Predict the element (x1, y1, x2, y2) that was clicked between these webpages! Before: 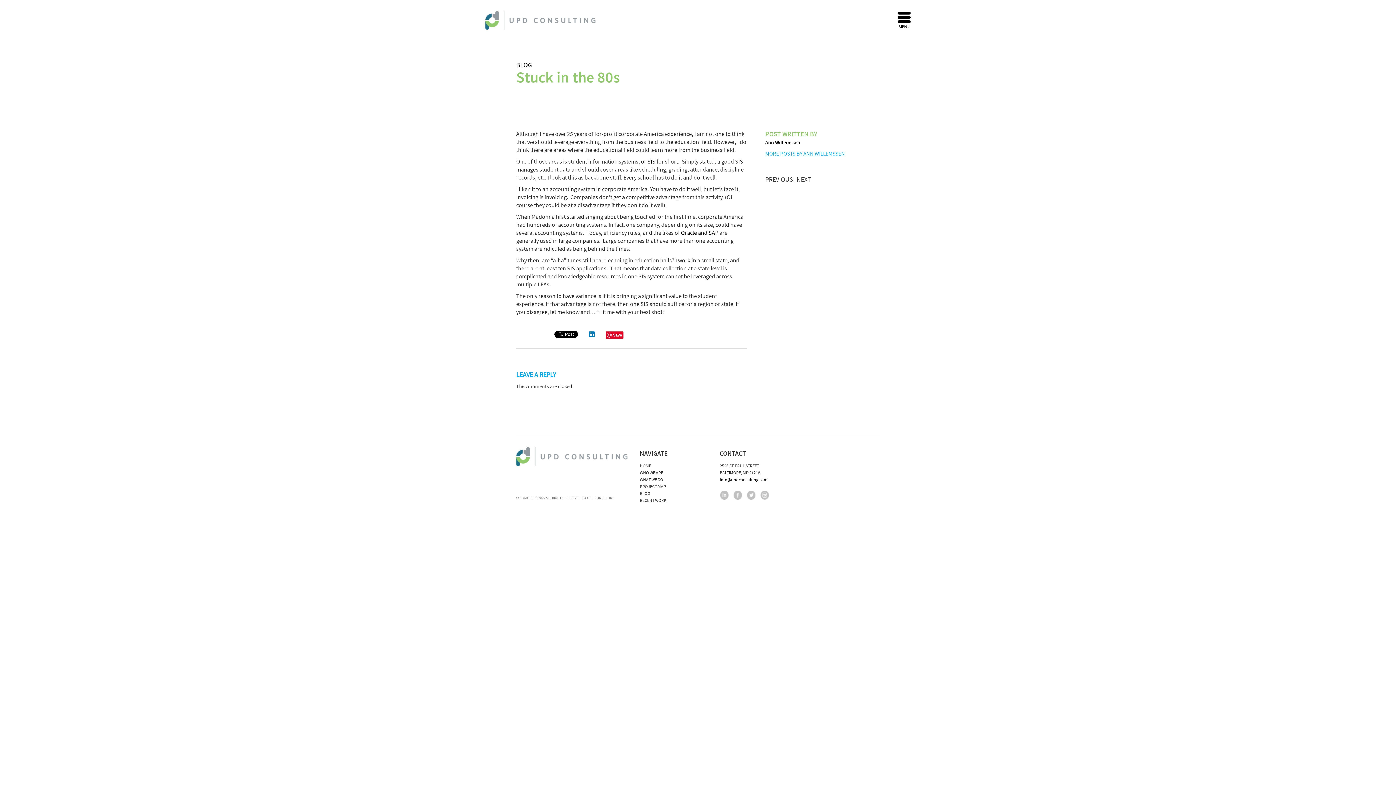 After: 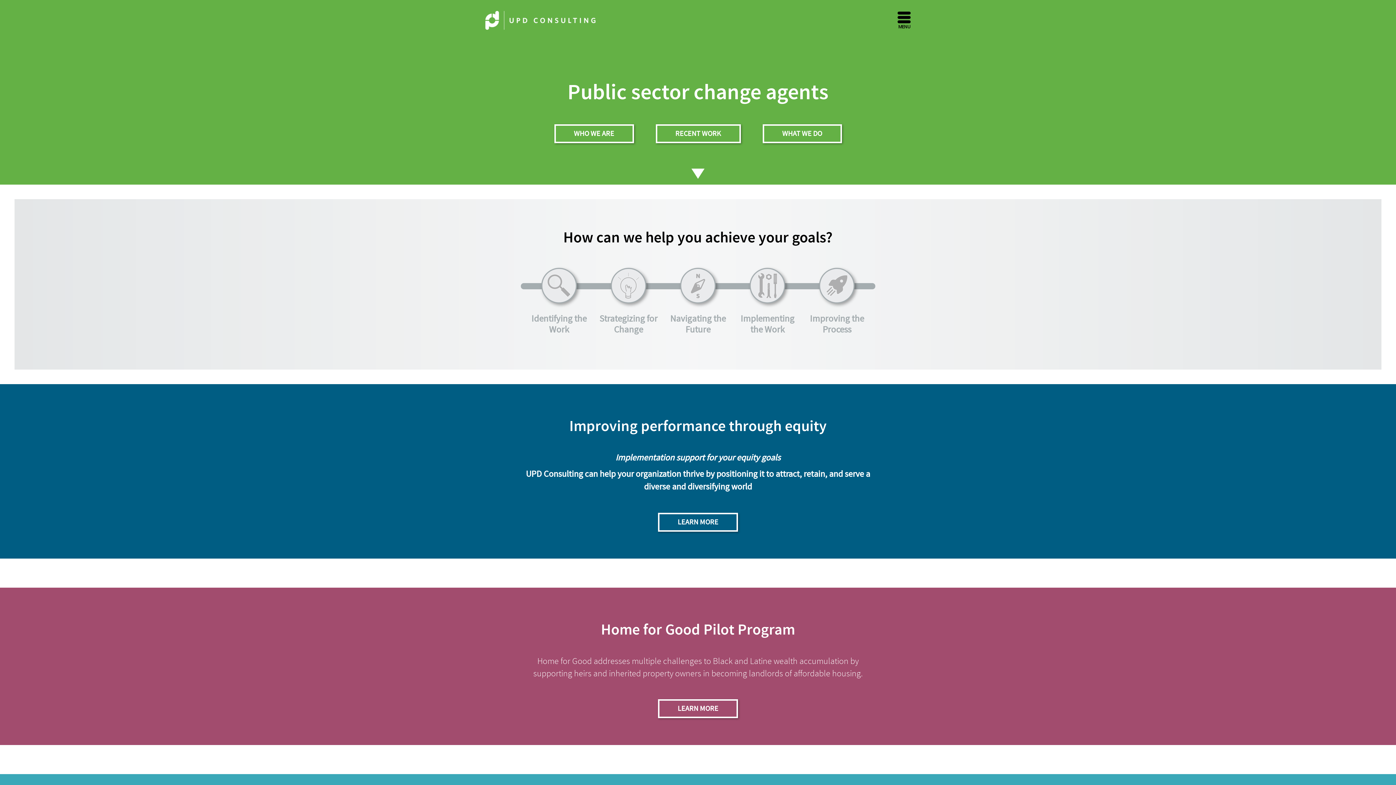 Action: bbox: (516, 453, 627, 459)